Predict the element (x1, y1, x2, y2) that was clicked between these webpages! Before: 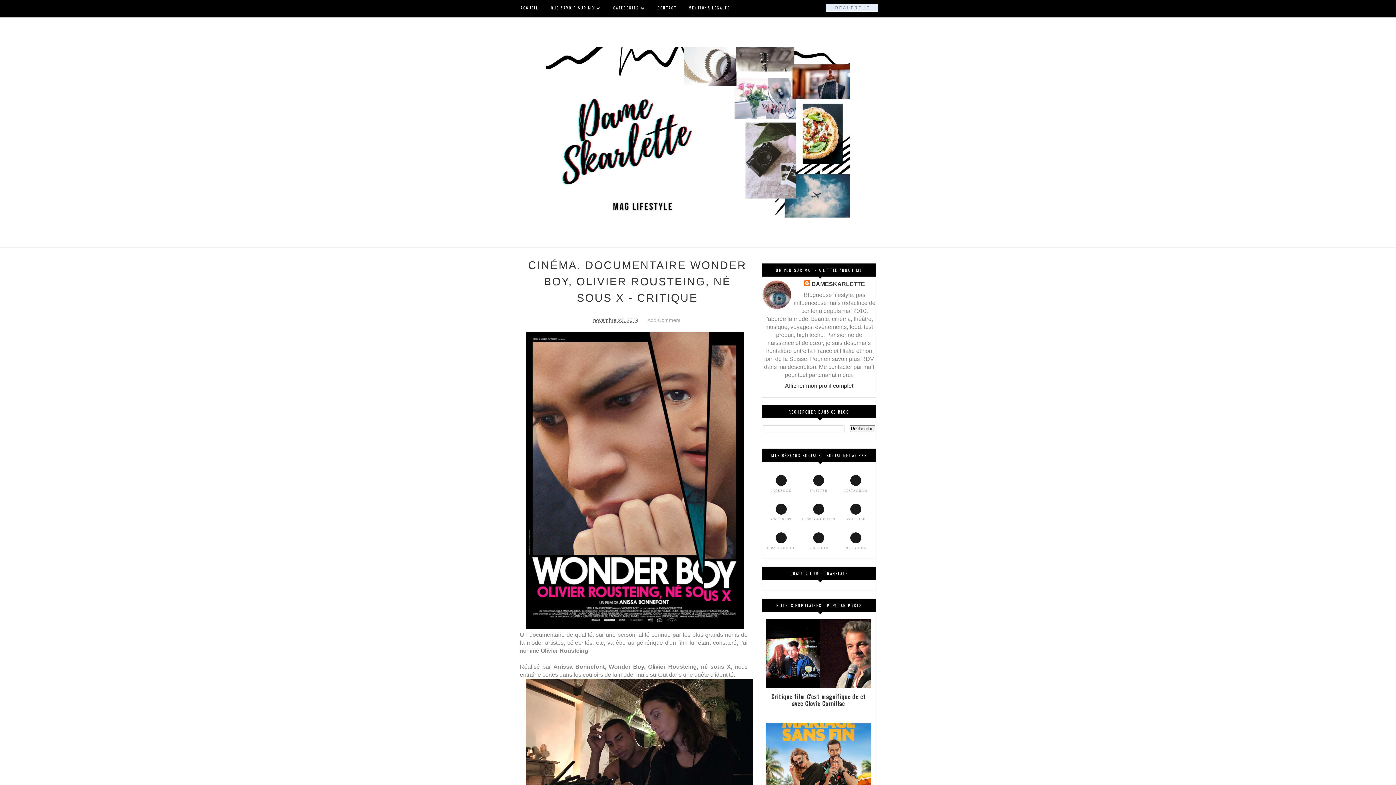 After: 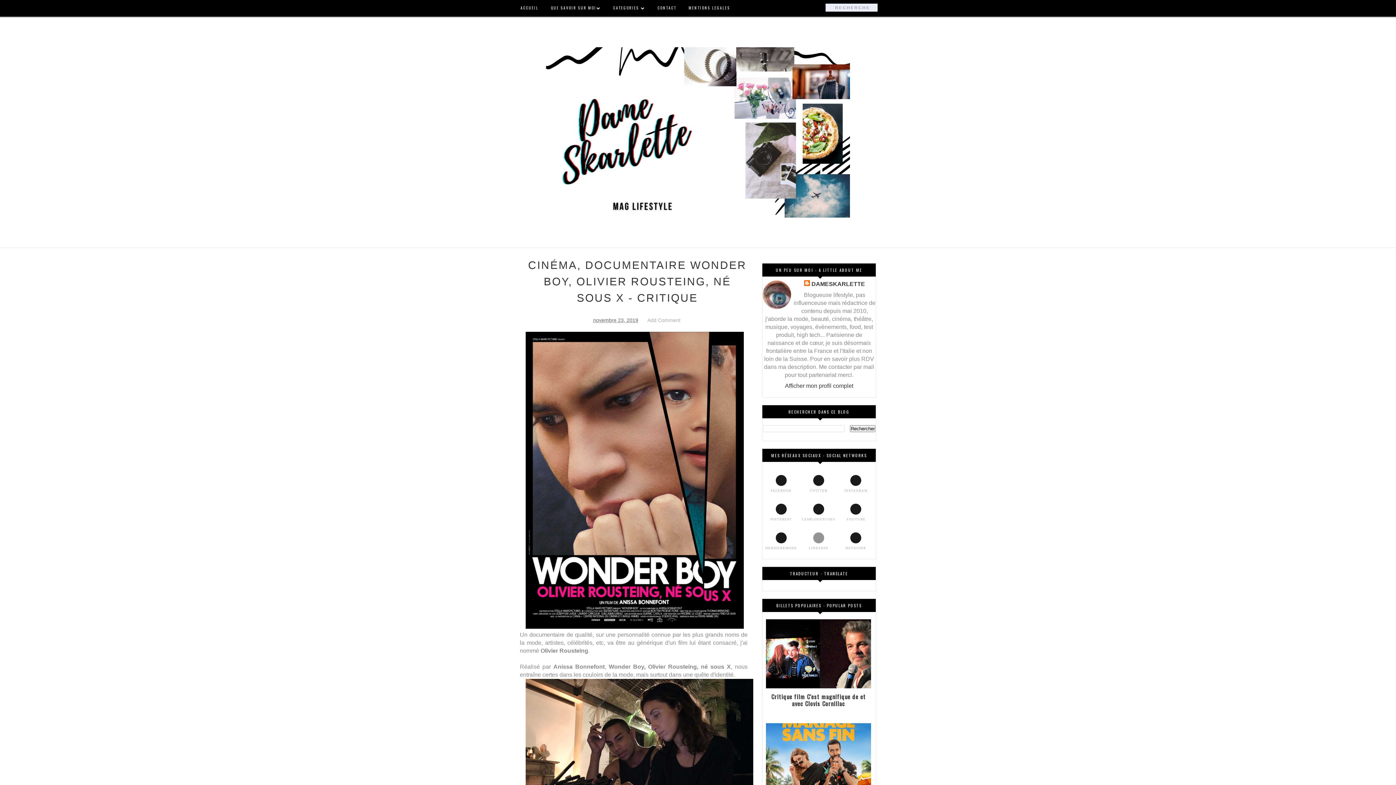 Action: bbox: (800, 532, 837, 550) label: LINKEDIN
LINKEDIN